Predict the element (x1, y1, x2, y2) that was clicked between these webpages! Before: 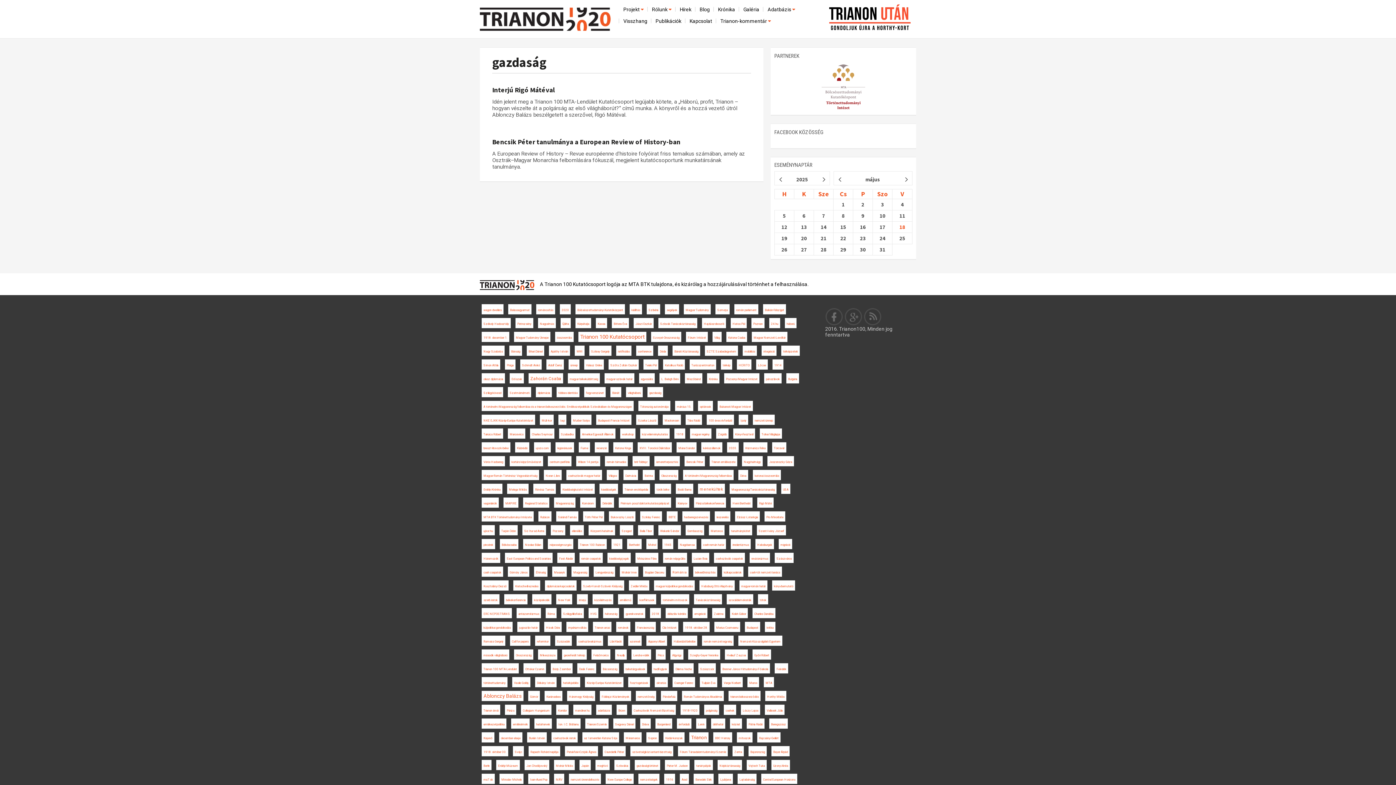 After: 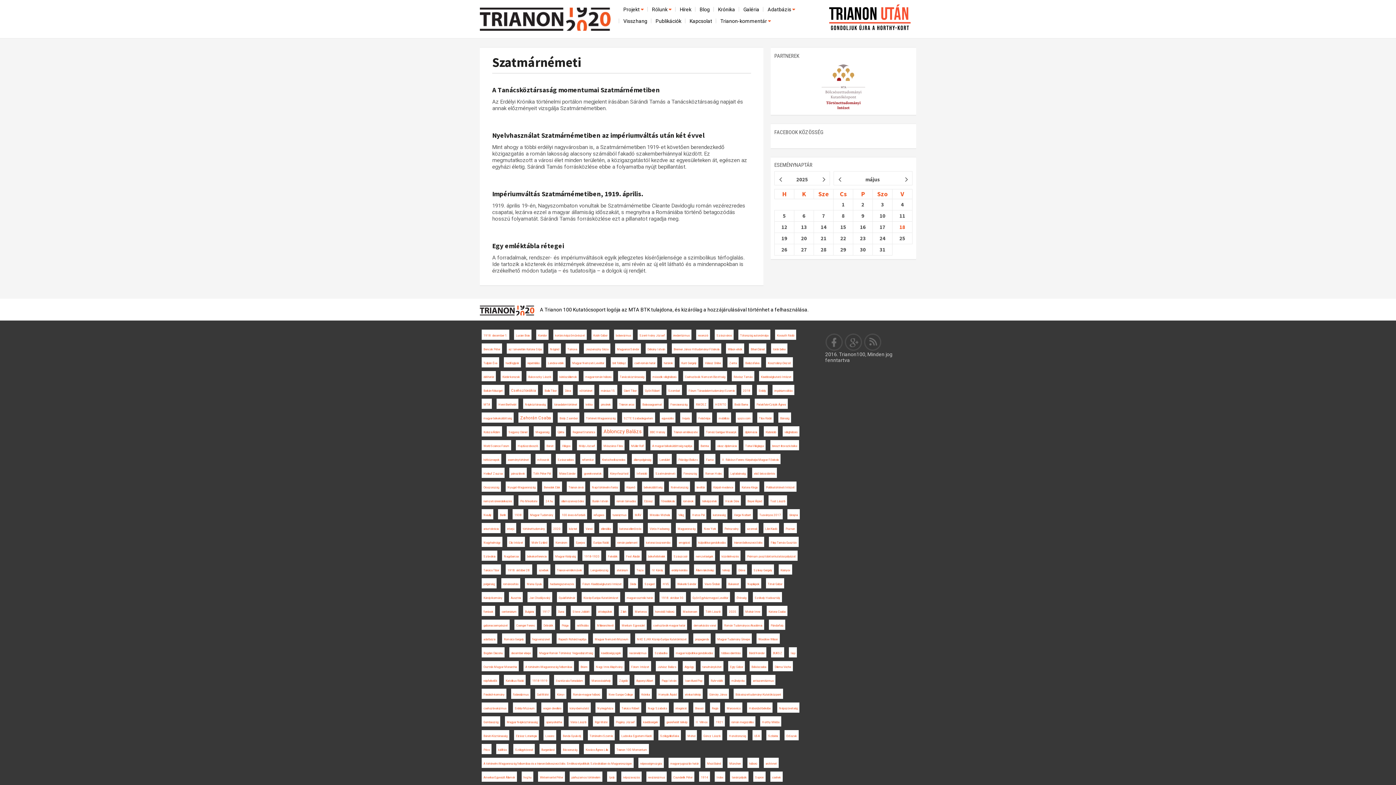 Action: bbox: (509, 391, 529, 394) label: Szatmárnémeti